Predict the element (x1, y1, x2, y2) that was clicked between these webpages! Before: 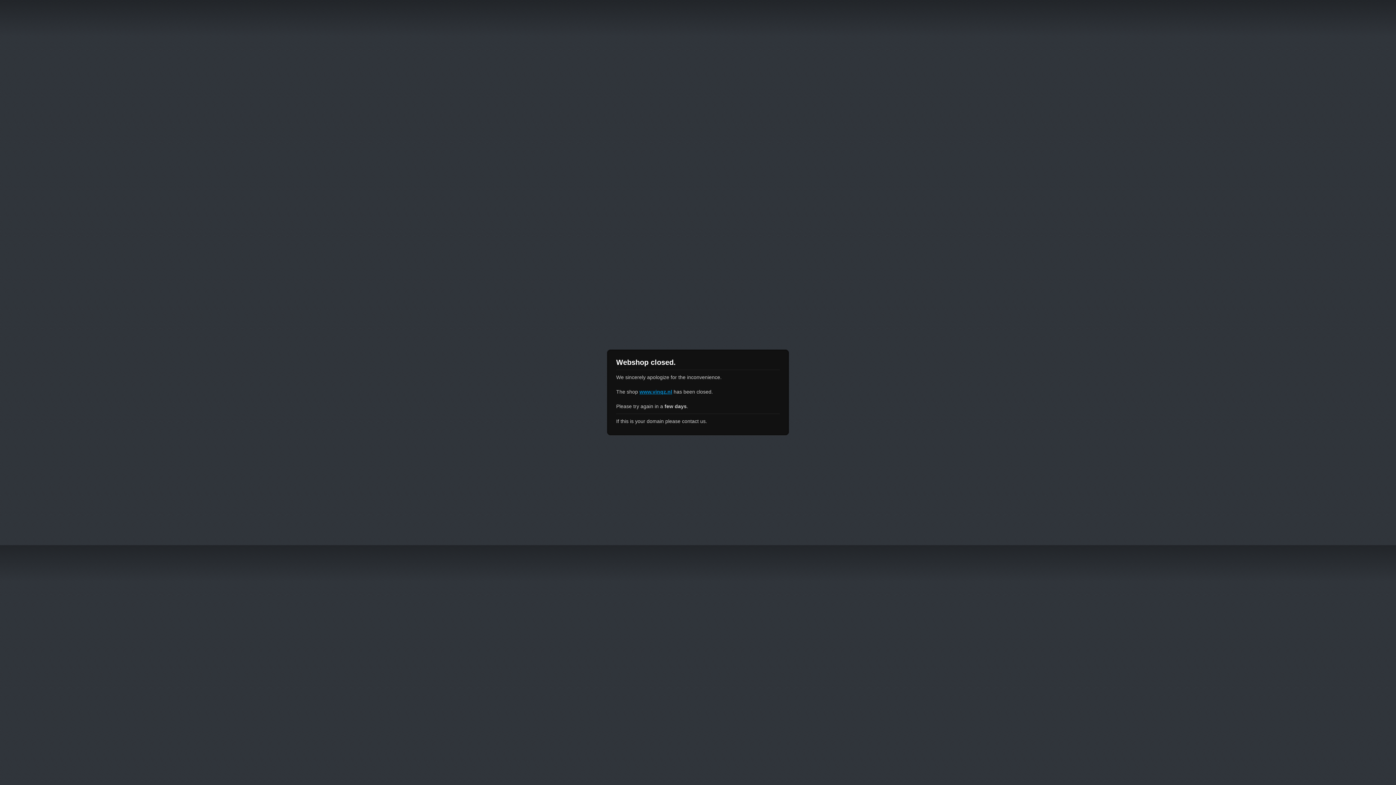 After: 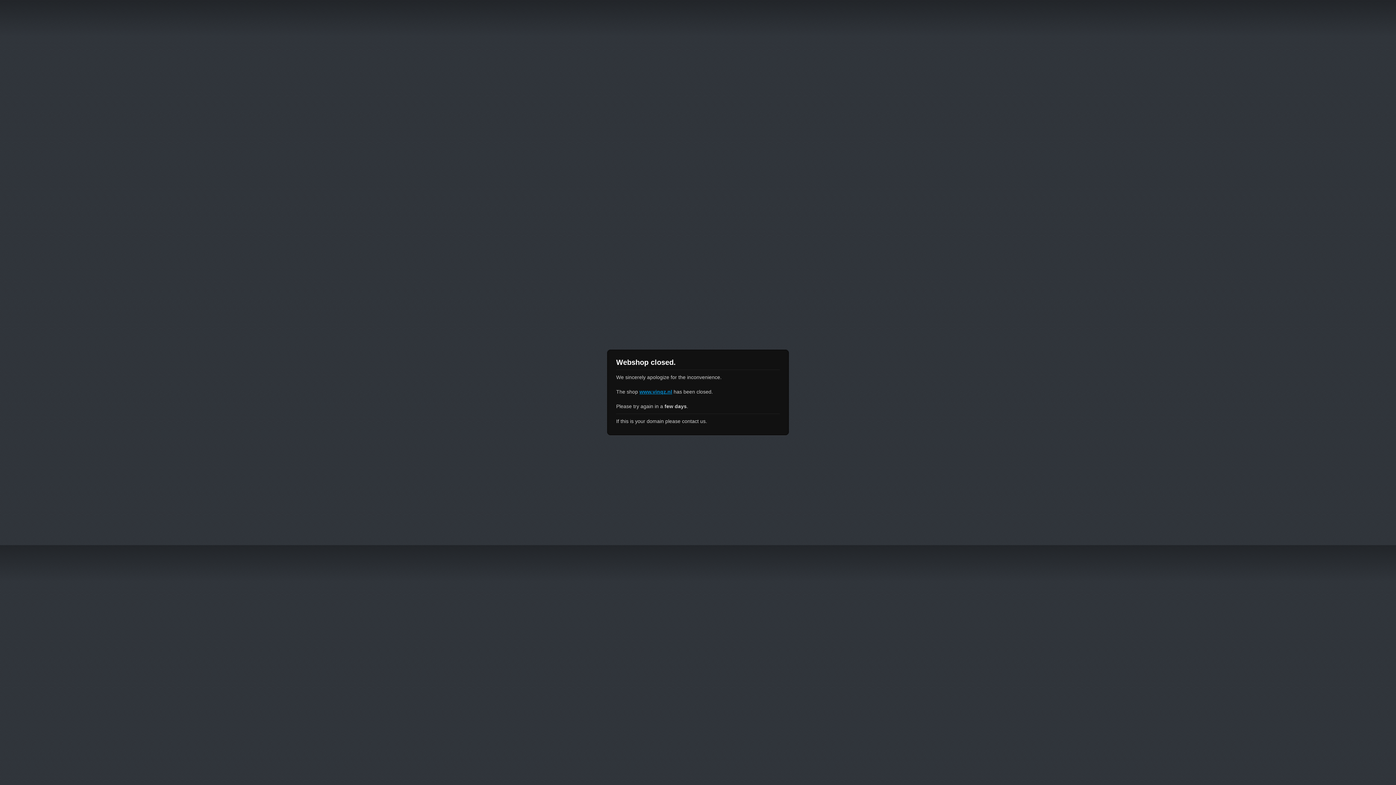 Action: bbox: (639, 389, 672, 394) label: www.vinqz.nl